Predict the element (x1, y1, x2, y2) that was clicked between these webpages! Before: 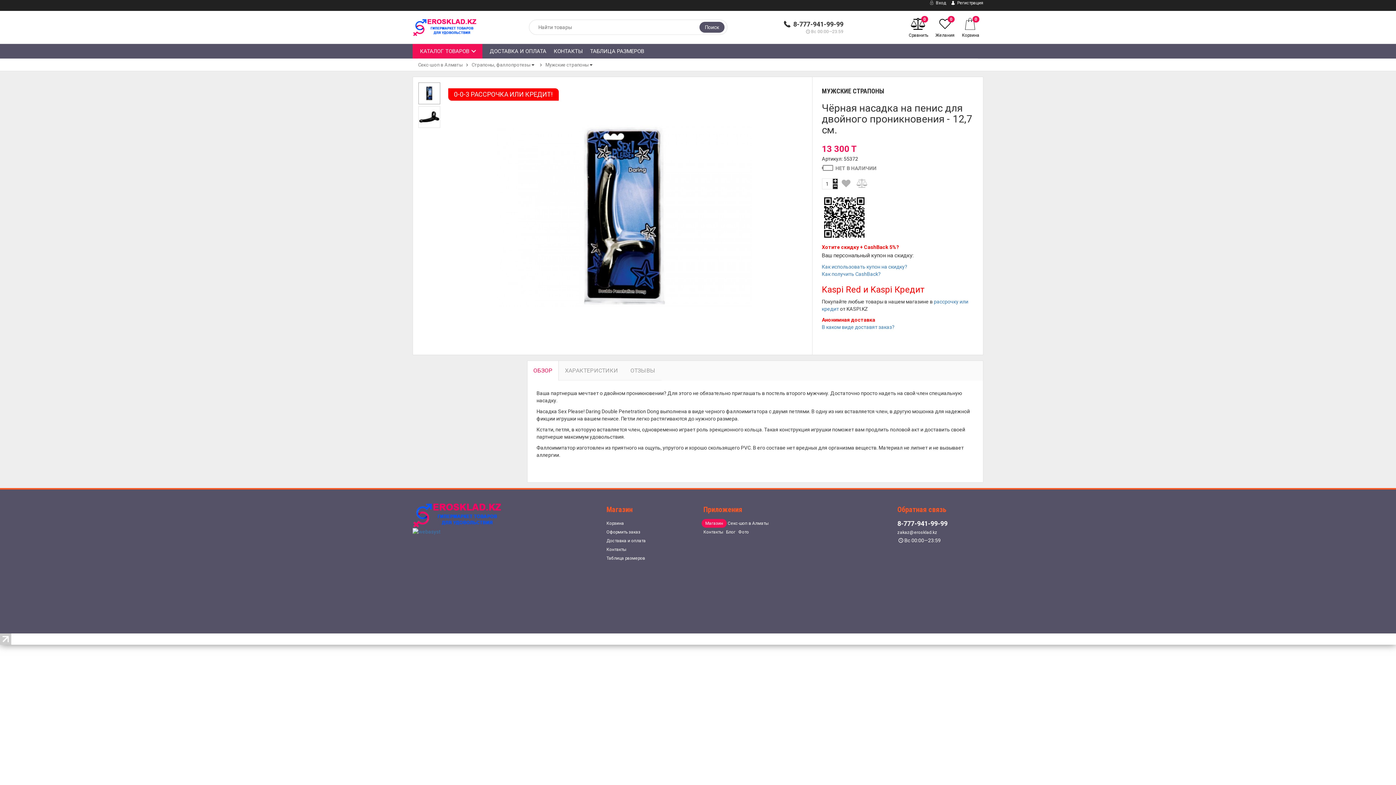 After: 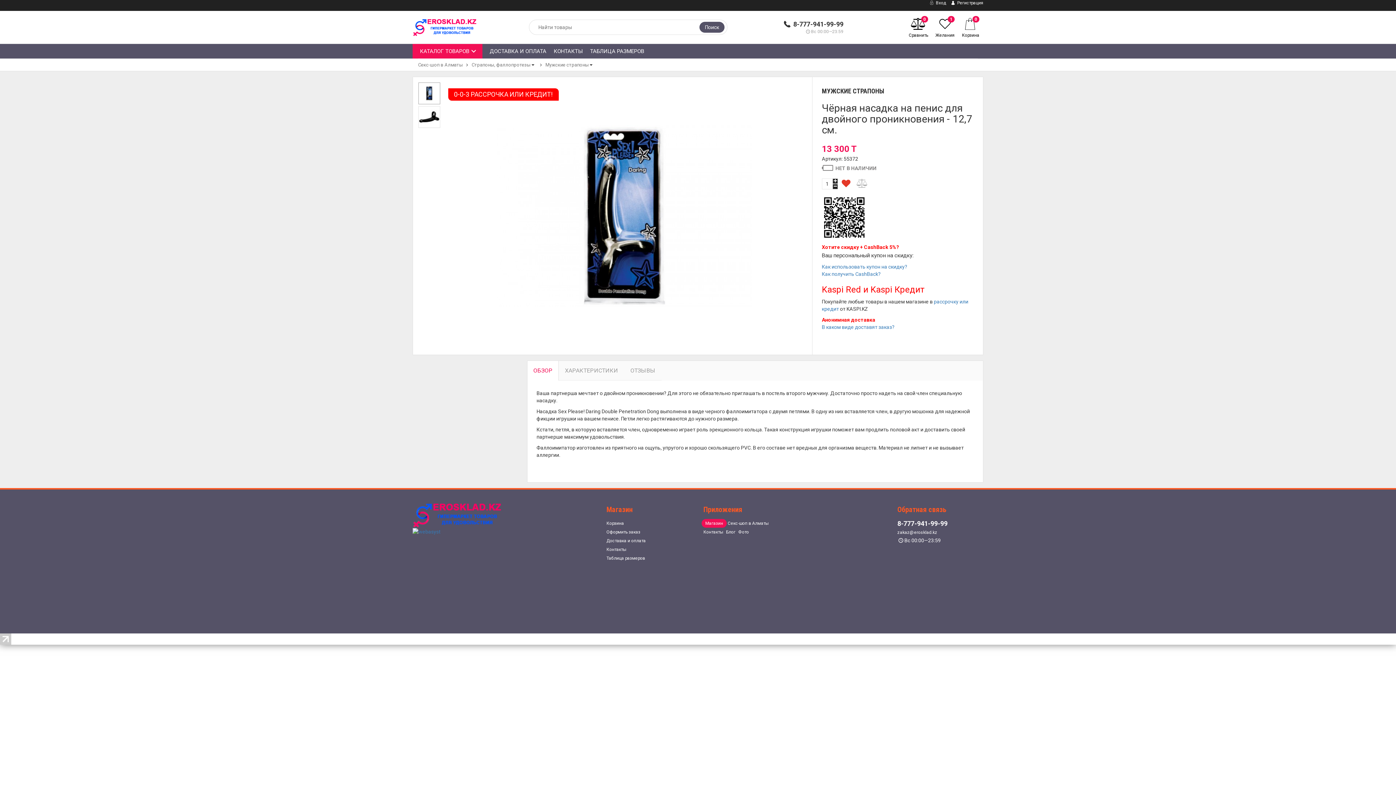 Action: bbox: (840, 177, 852, 189)